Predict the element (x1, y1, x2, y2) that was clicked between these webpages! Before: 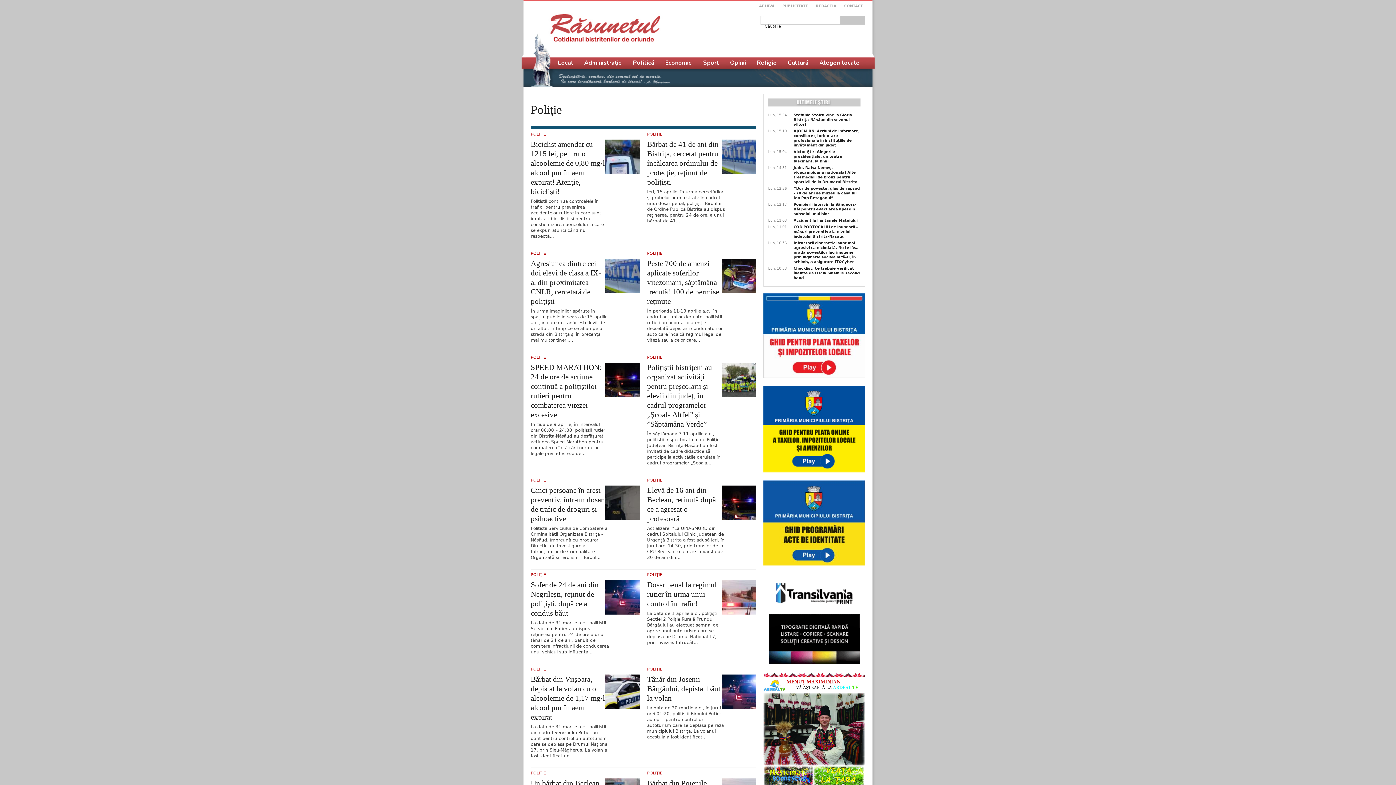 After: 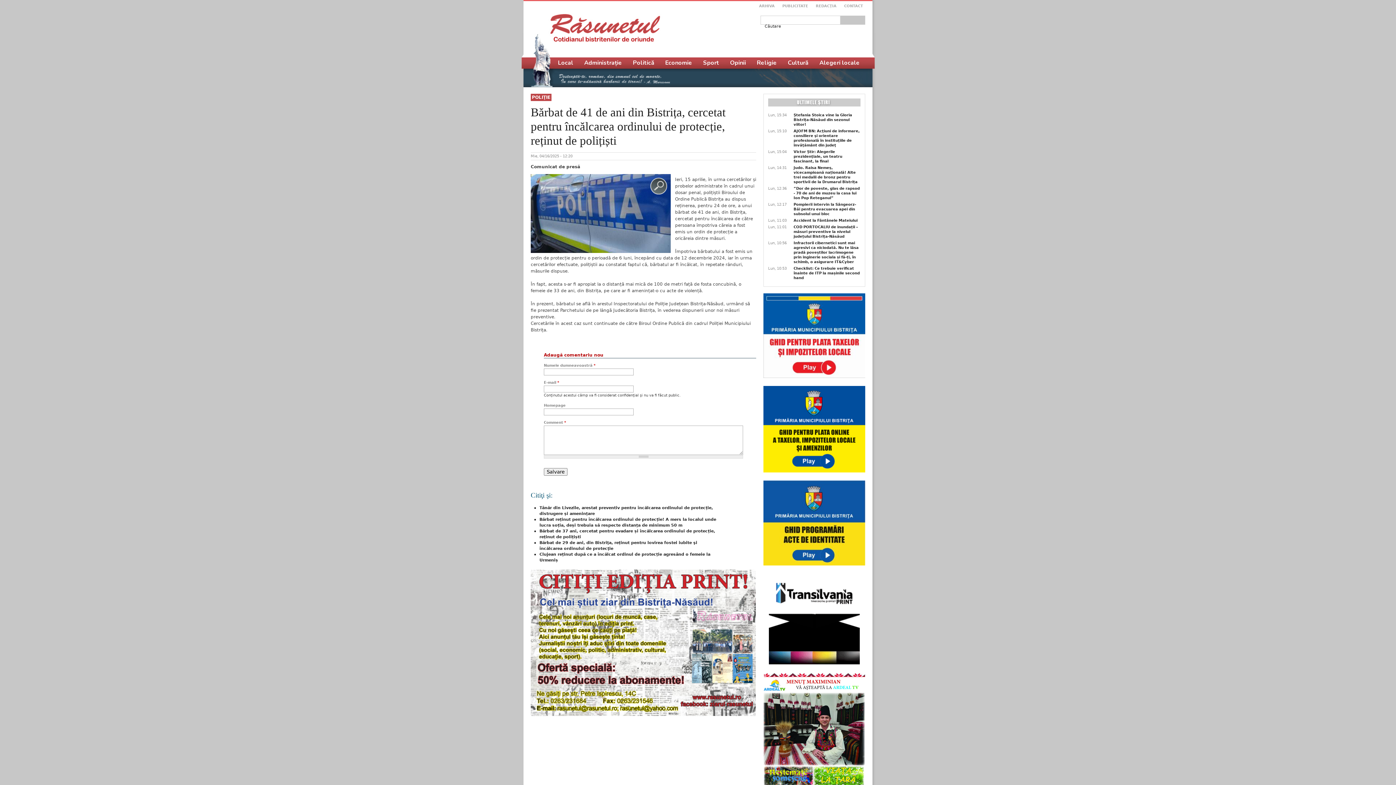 Action: bbox: (721, 170, 756, 175)